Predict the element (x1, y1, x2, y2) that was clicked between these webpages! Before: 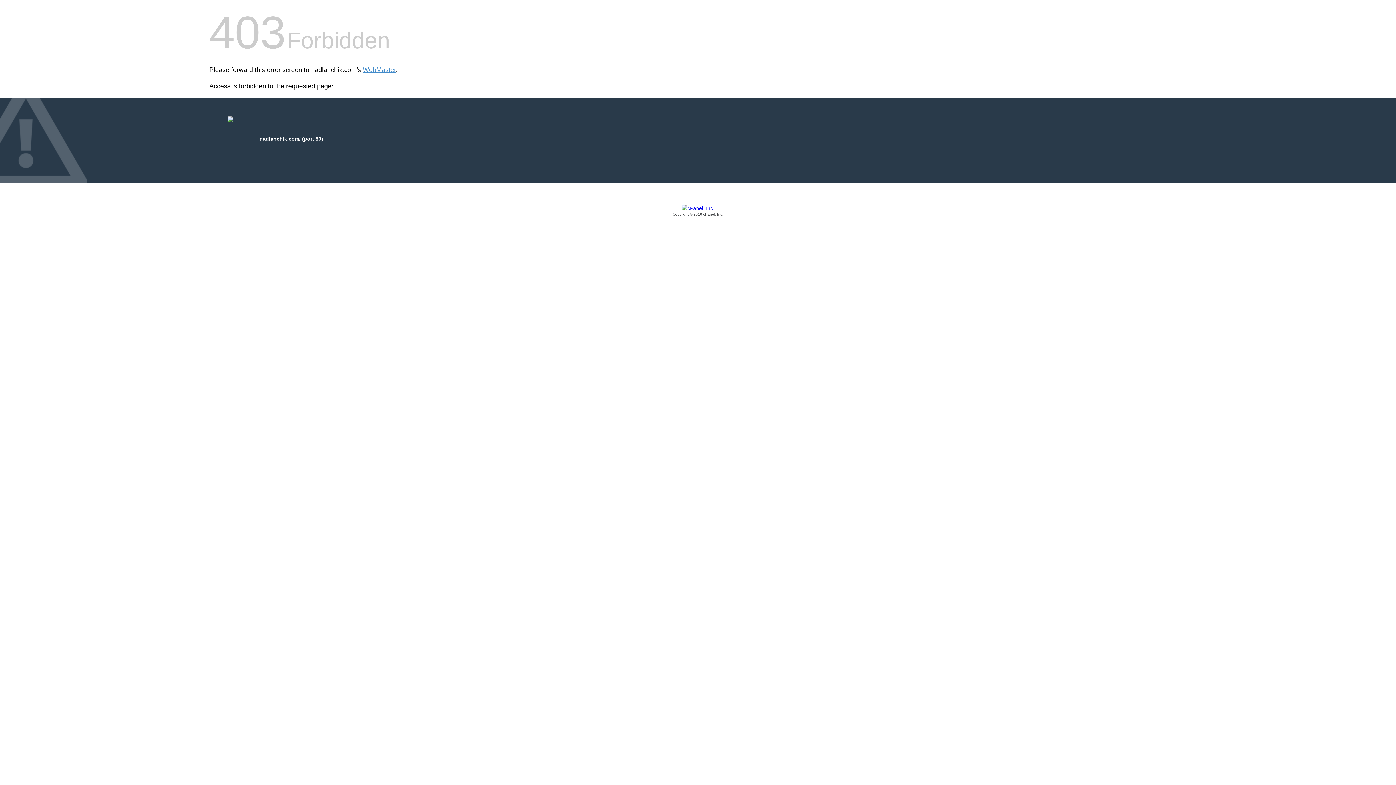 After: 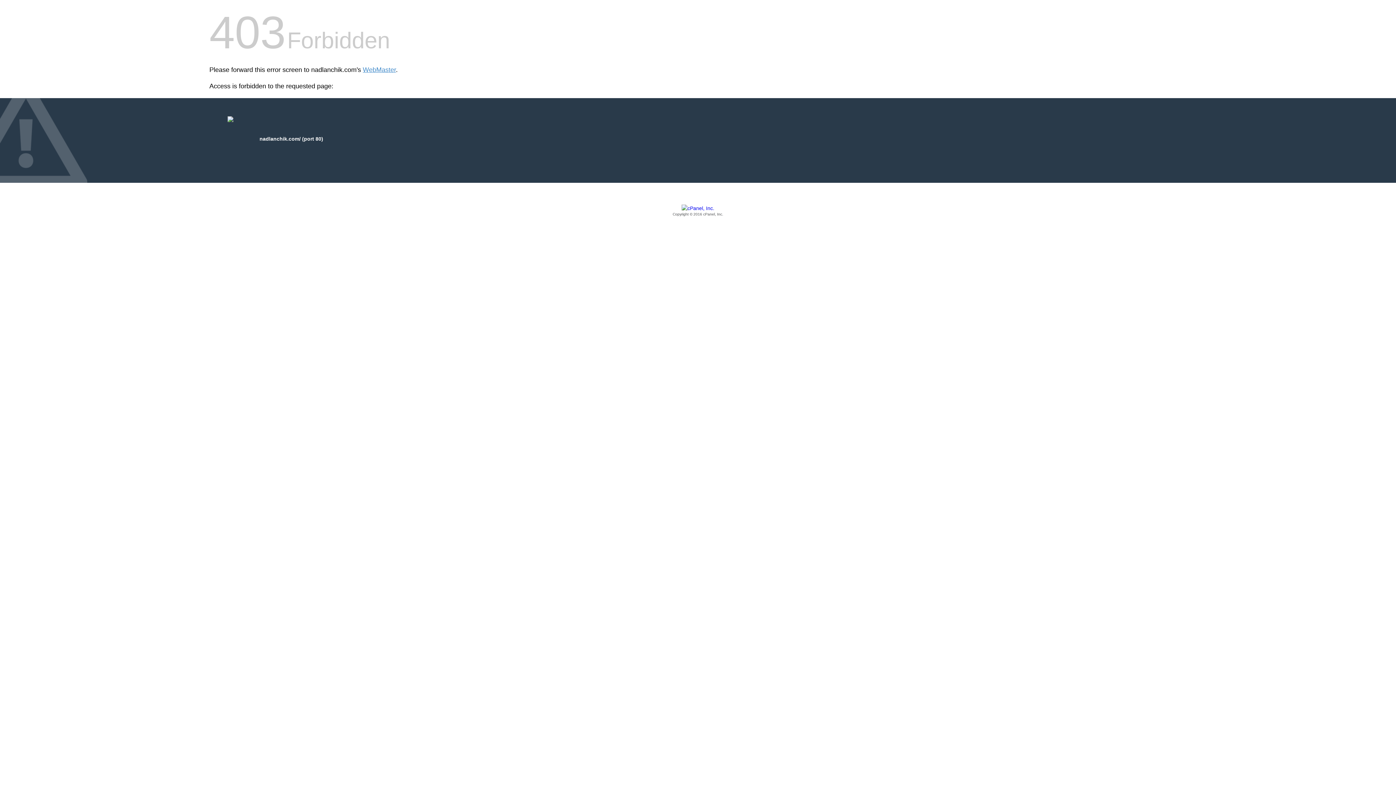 Action: bbox: (209, 205, 1186, 217) label: Copyright © 2016 cPanel, Inc.